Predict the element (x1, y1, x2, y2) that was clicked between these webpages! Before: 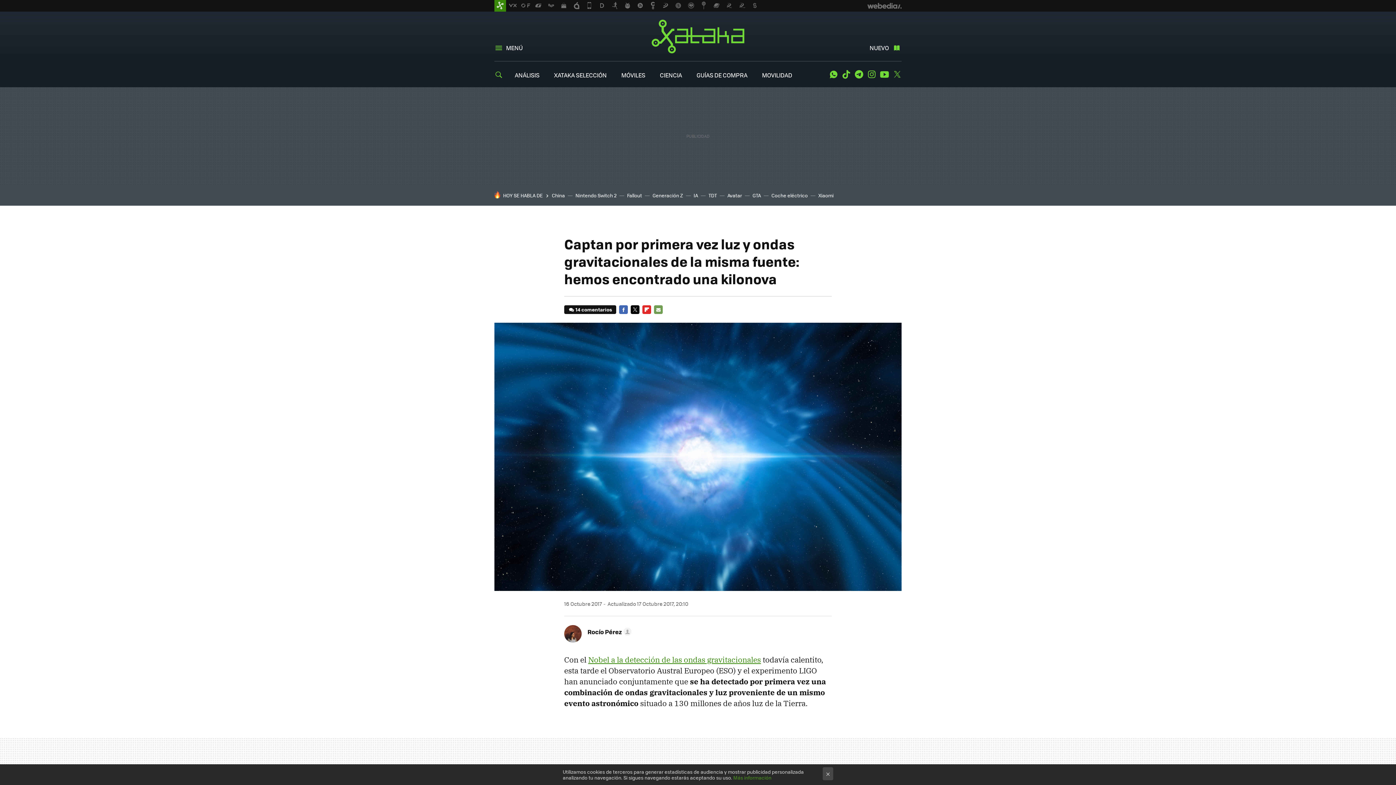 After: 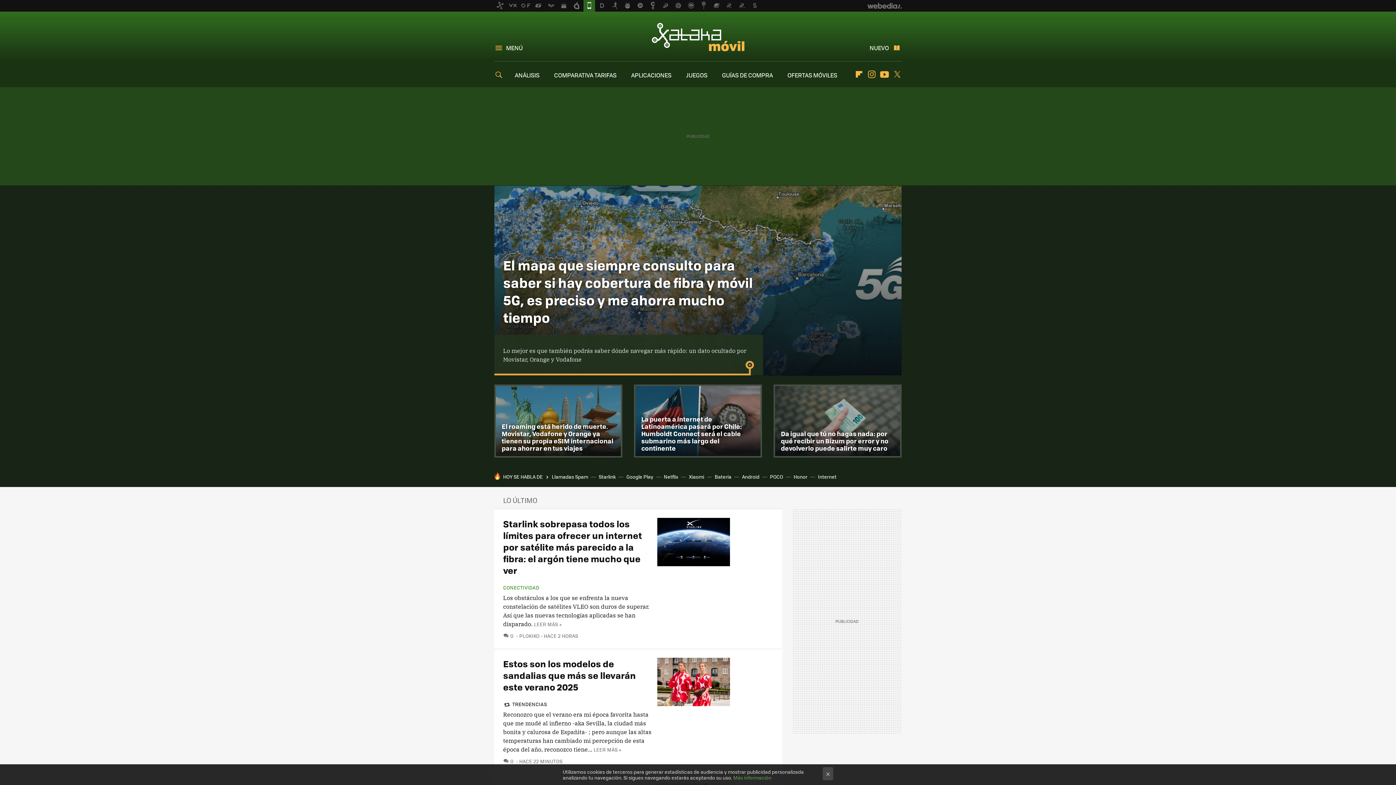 Action: bbox: (583, 0, 595, 11)